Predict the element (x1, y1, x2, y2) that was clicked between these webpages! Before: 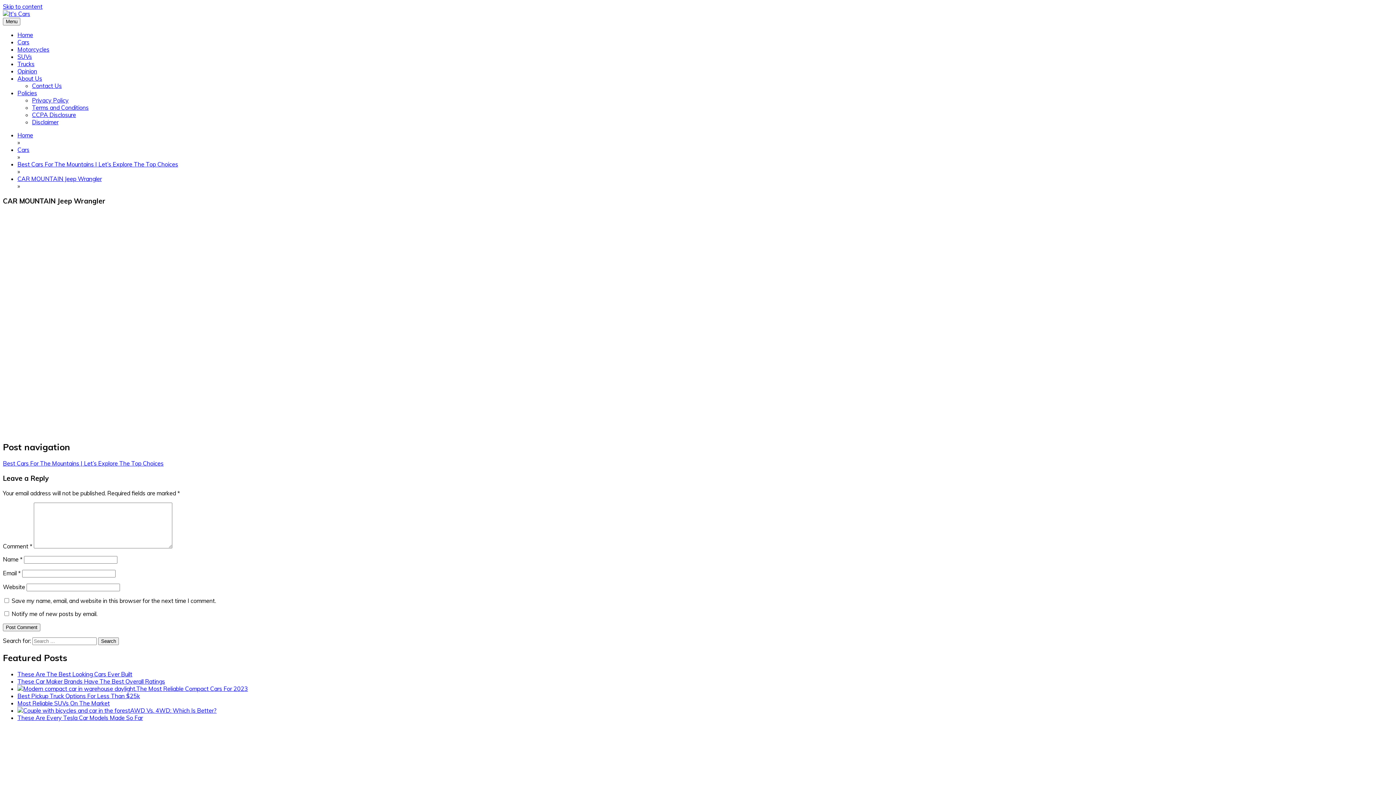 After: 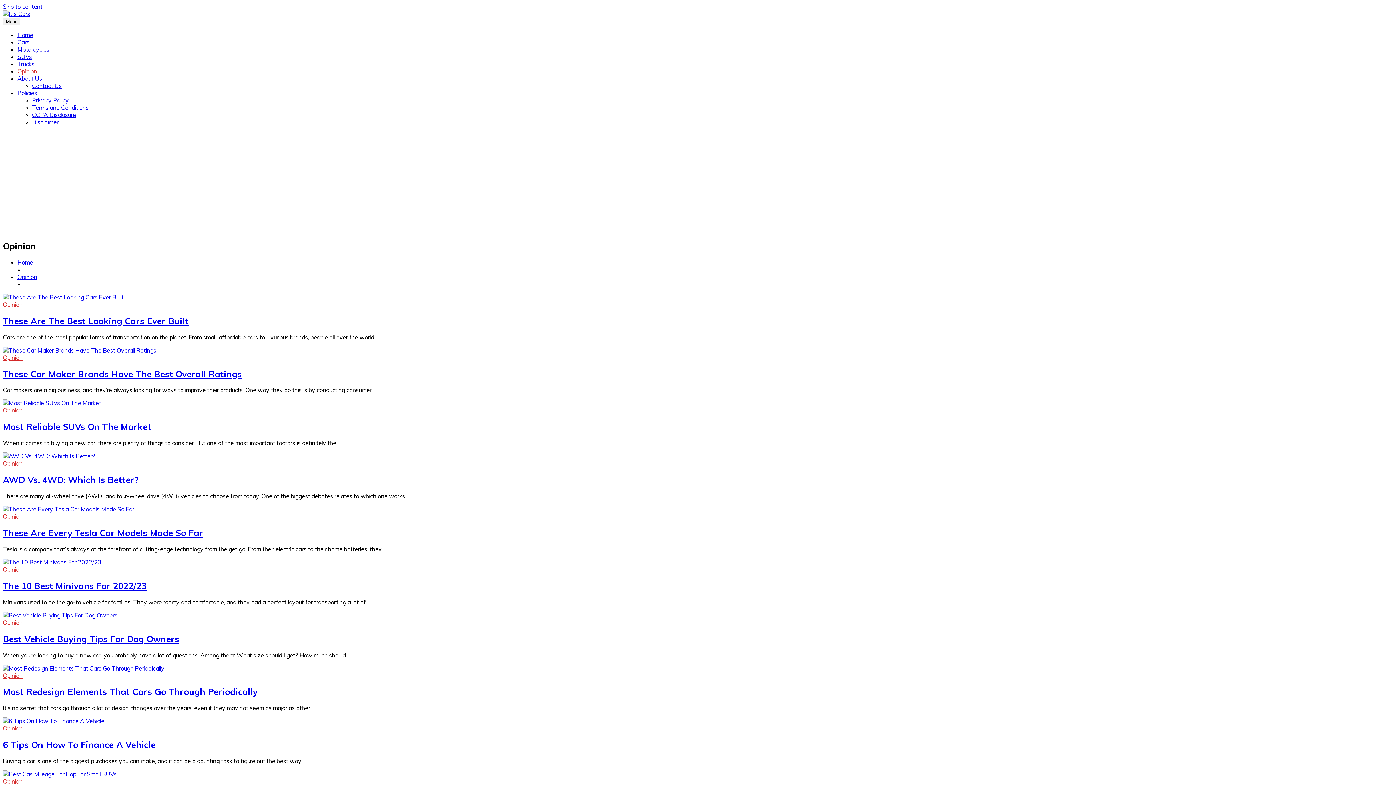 Action: label: Opinion bbox: (17, 67, 37, 74)